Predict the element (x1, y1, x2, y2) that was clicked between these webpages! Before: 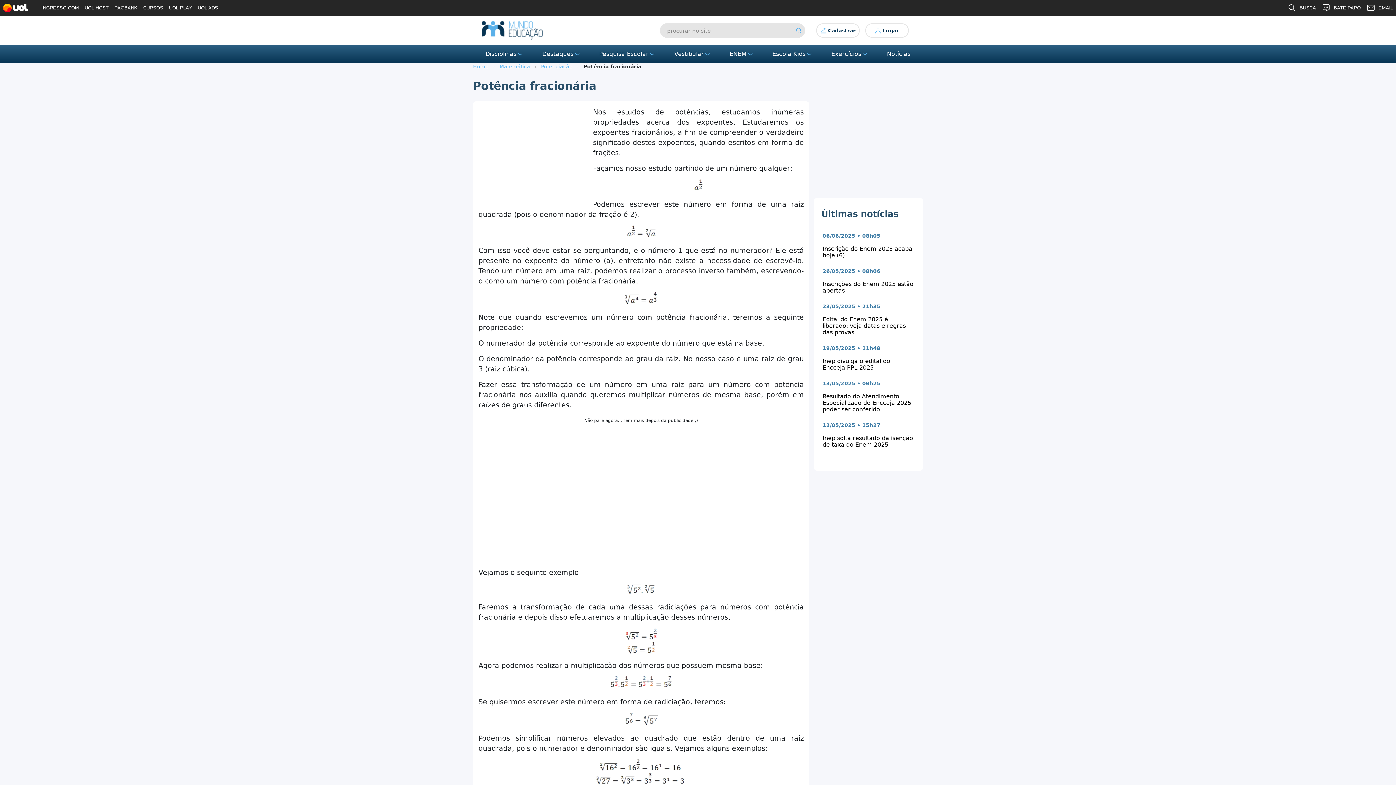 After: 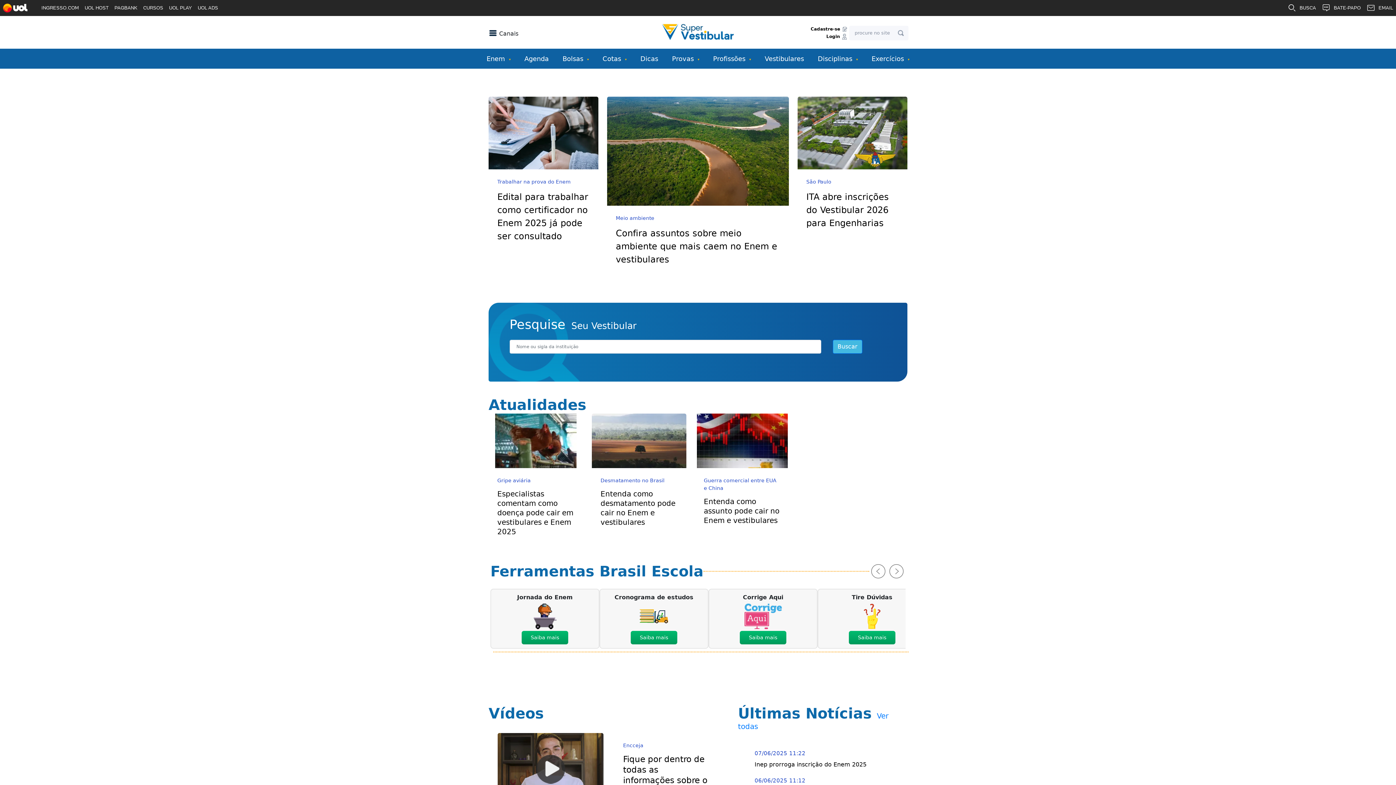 Action: label: Vestibular bbox: (670, 45, 715, 62)